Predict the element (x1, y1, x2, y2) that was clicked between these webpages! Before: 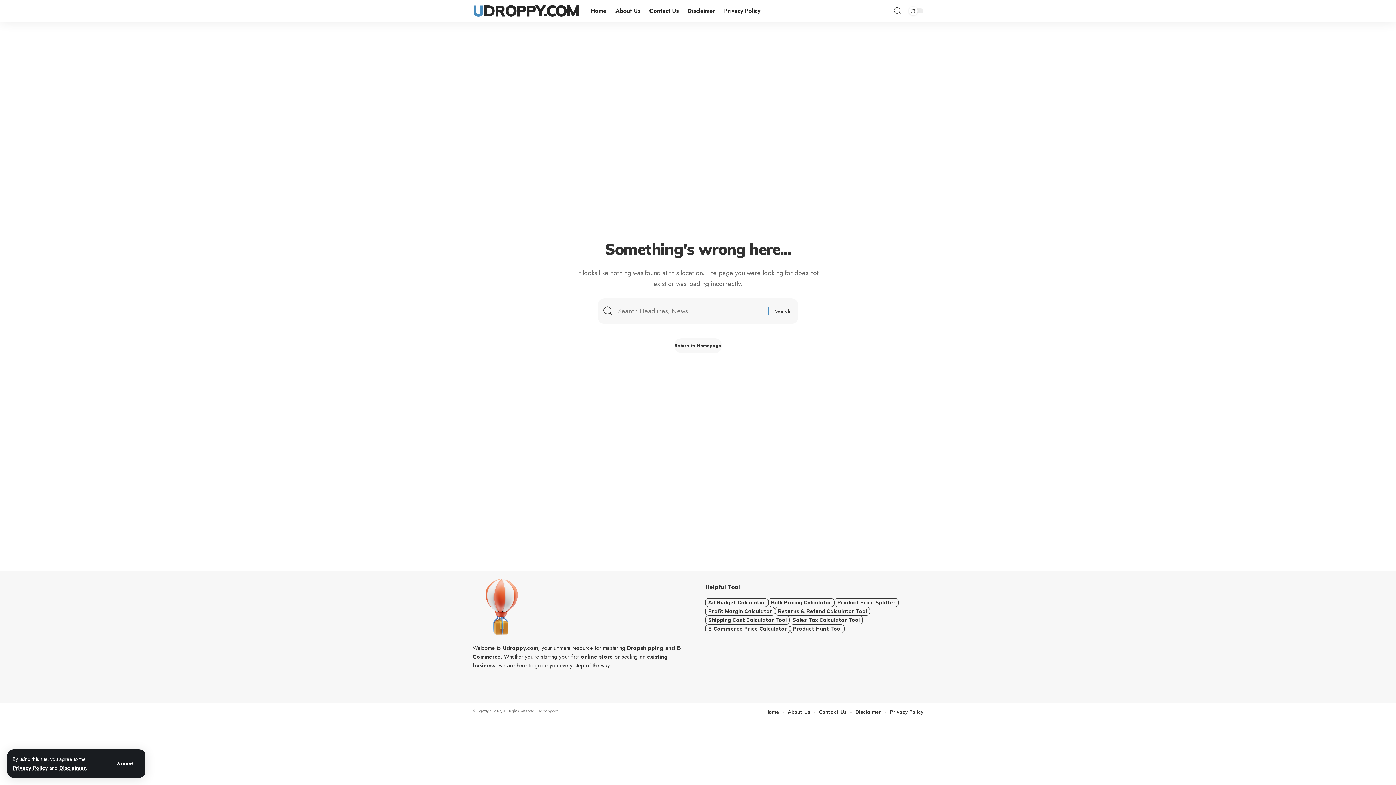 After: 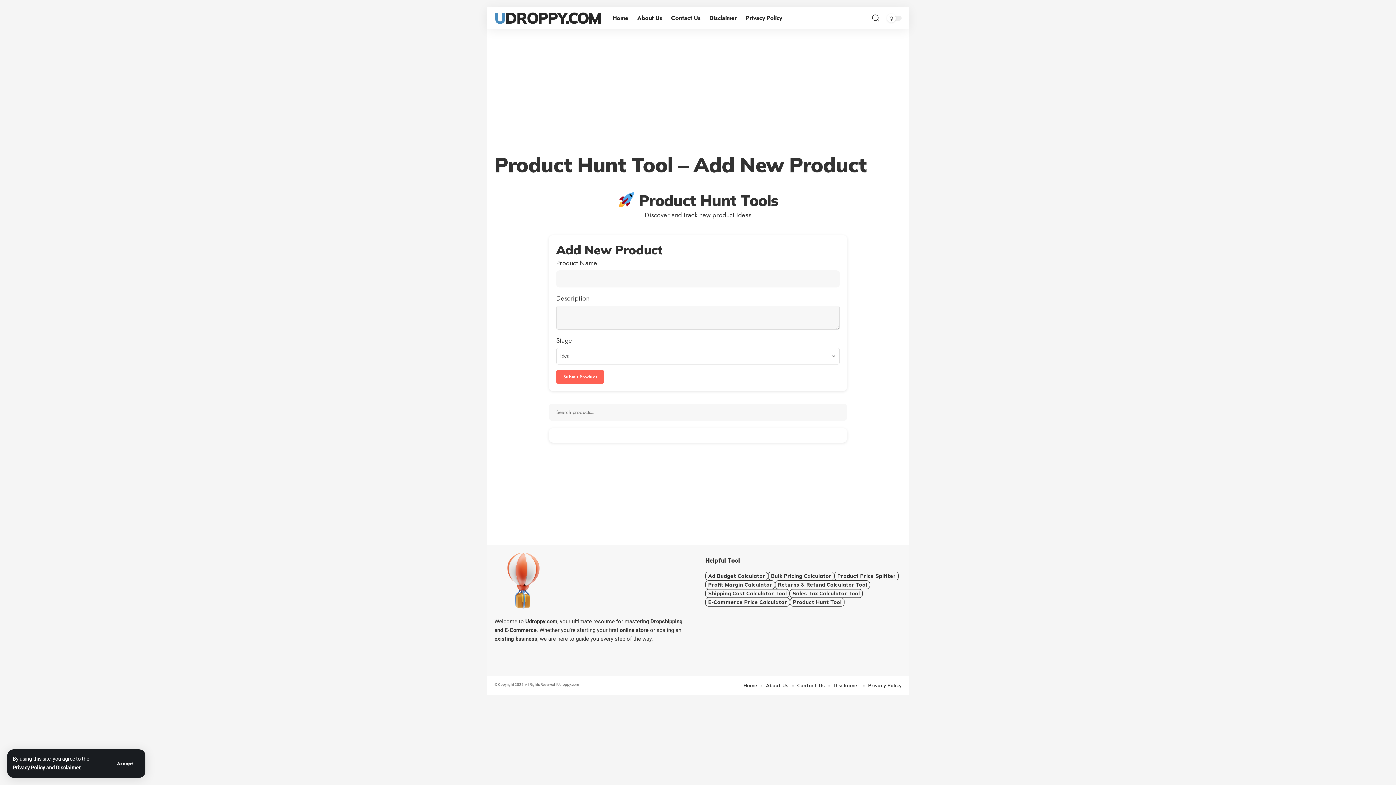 Action: label: Product Hunt Tool bbox: (790, 624, 844, 633)